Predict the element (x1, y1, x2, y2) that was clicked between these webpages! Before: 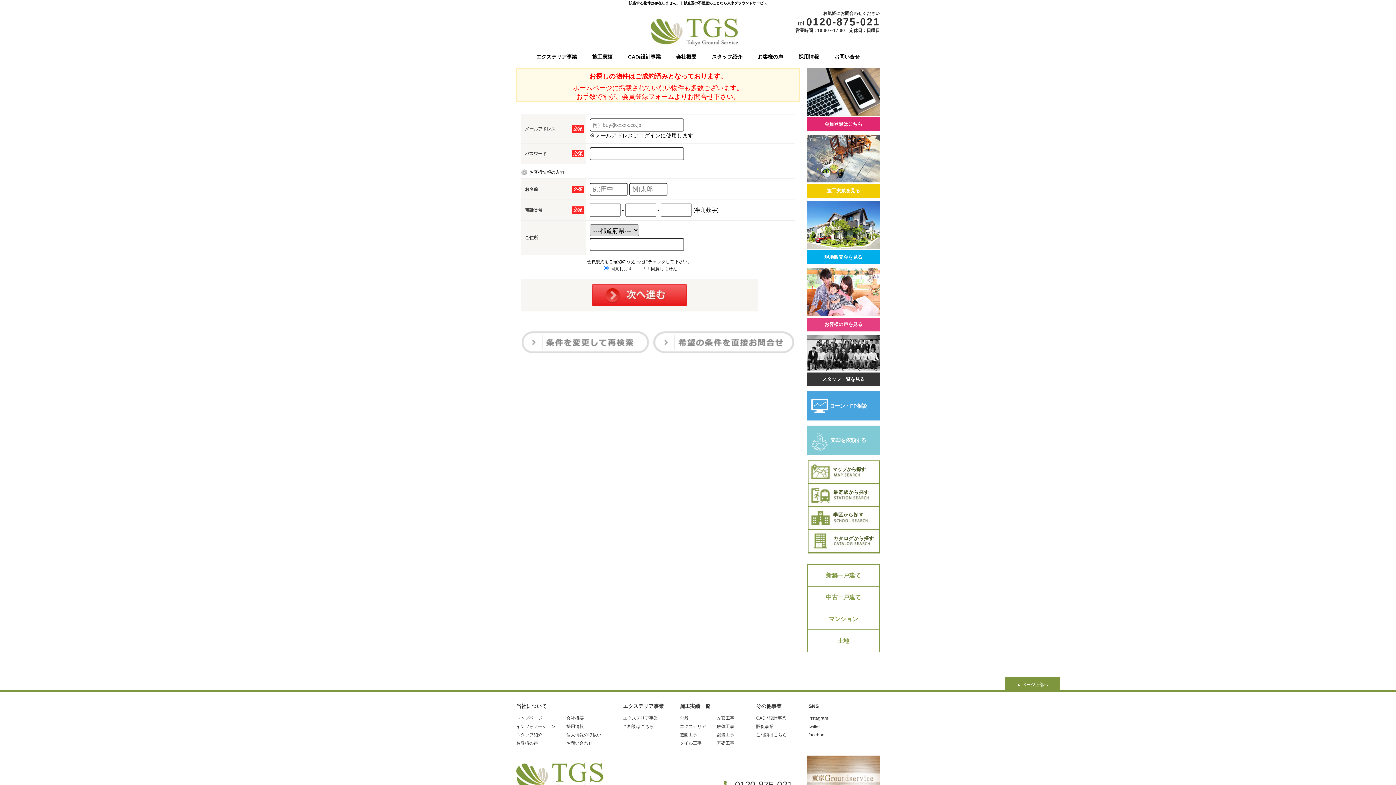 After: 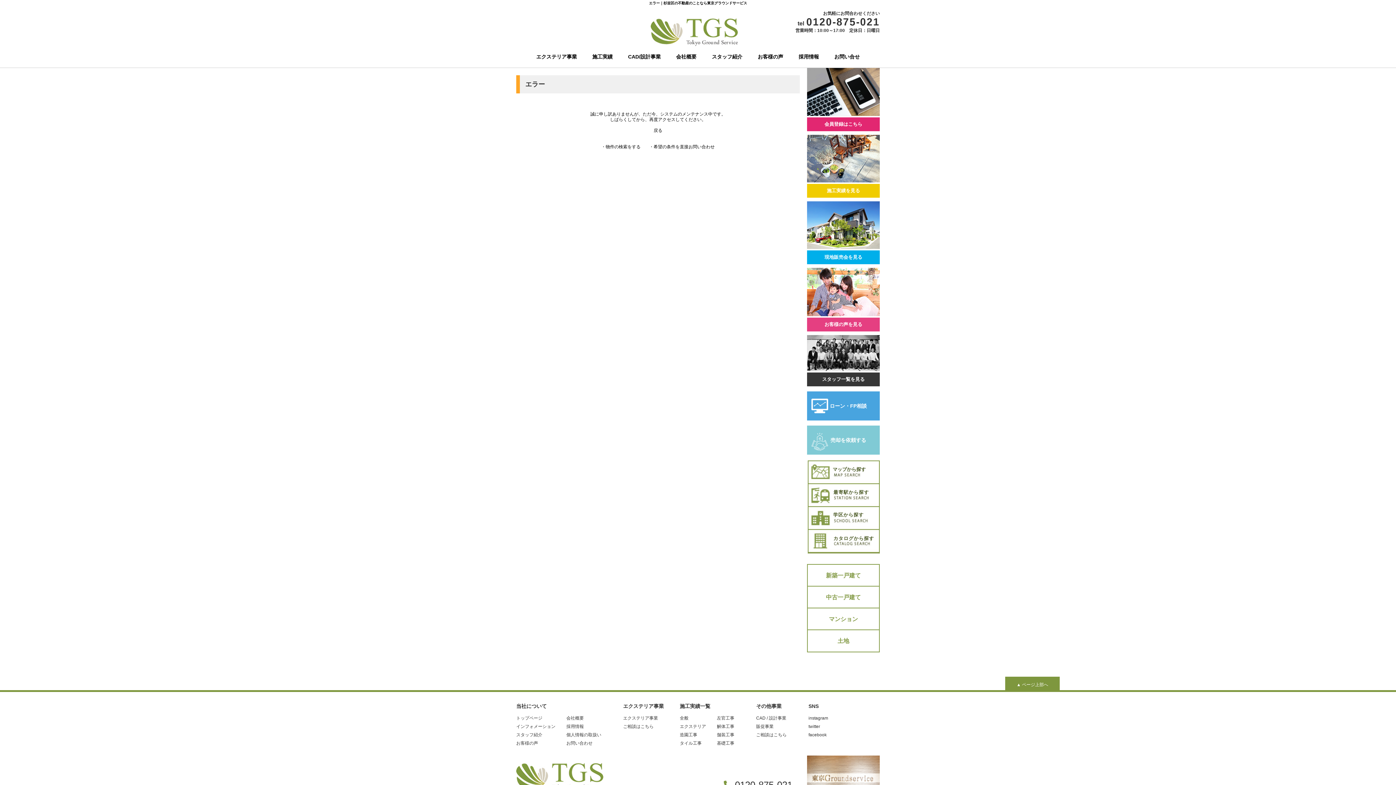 Action: label: 土地 bbox: (807, 629, 880, 652)